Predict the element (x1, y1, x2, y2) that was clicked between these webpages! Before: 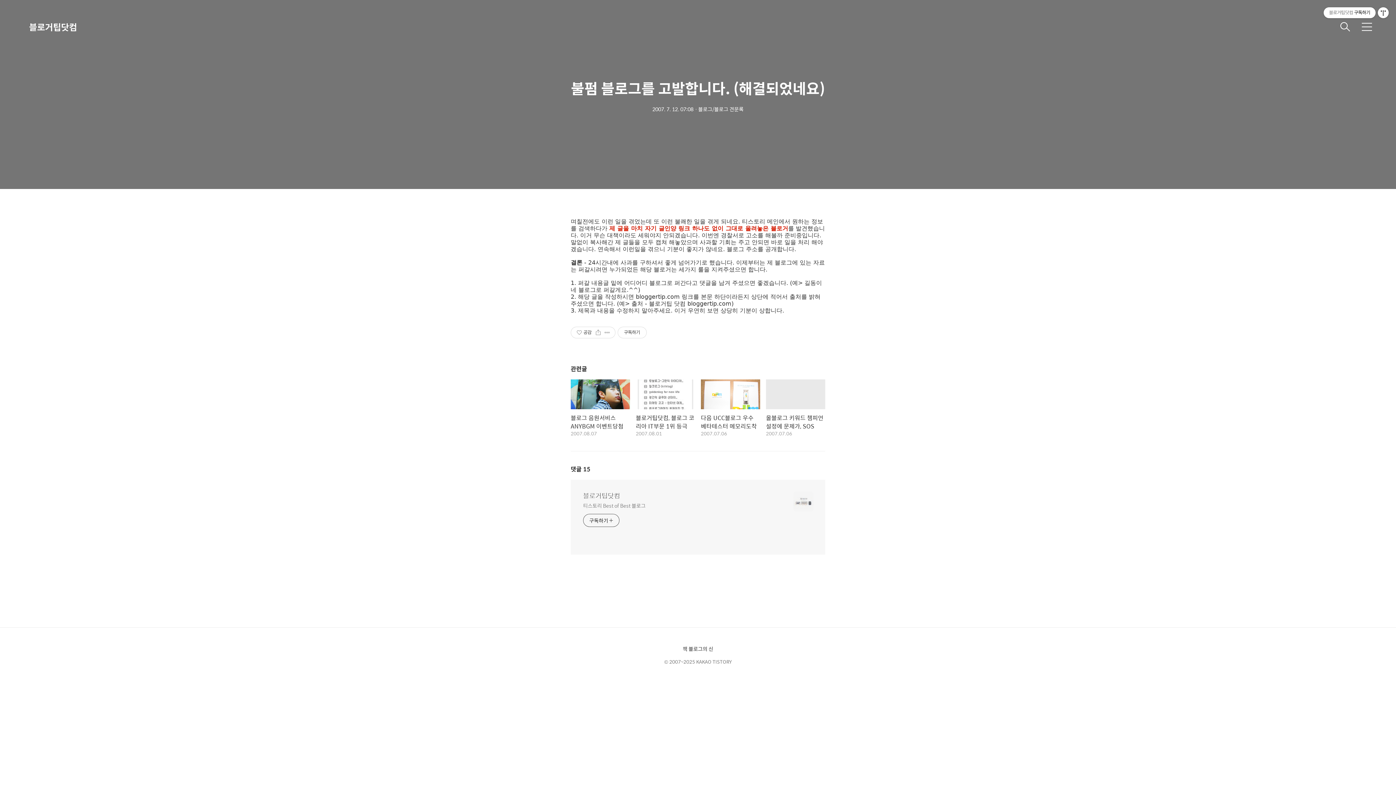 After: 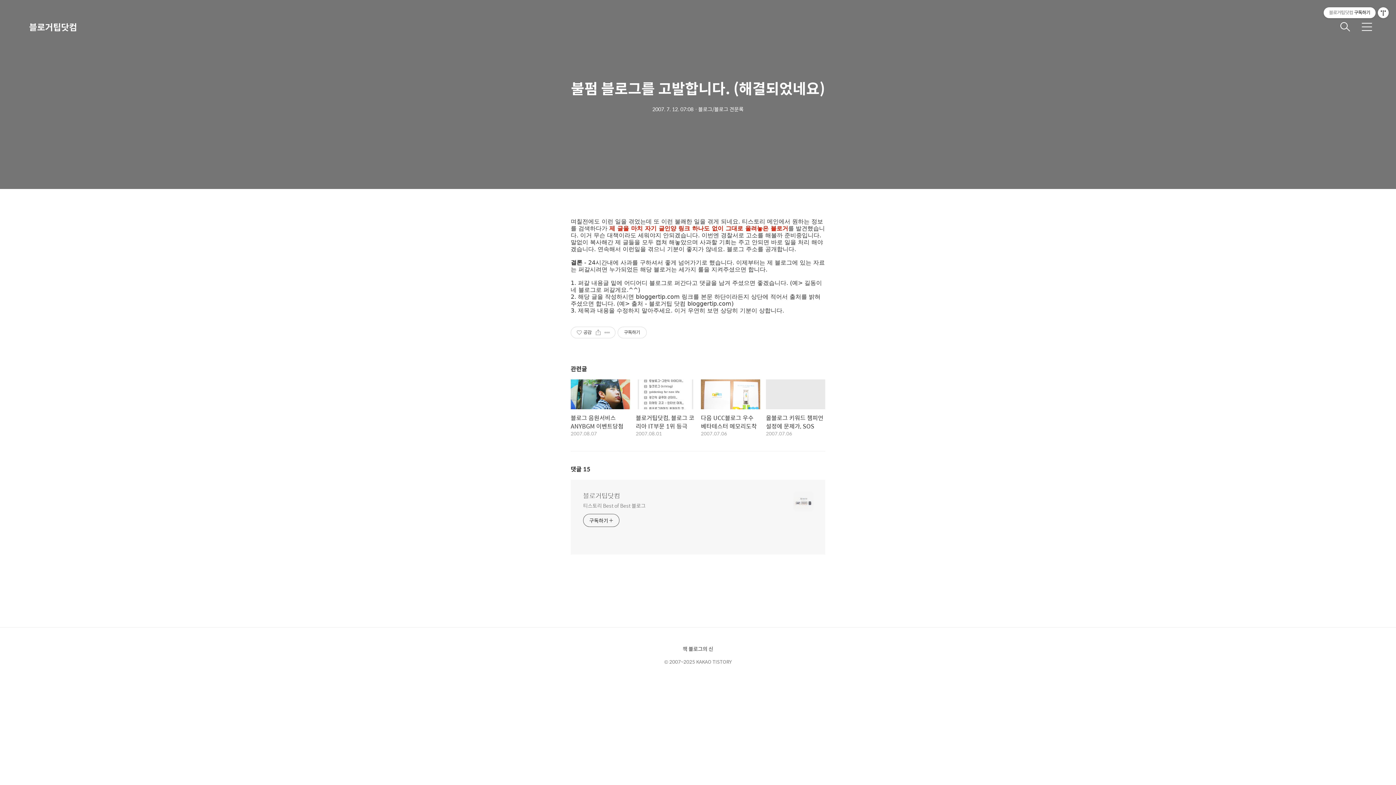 Action: bbox: (570, 464, 590, 473) label: 댓글 15